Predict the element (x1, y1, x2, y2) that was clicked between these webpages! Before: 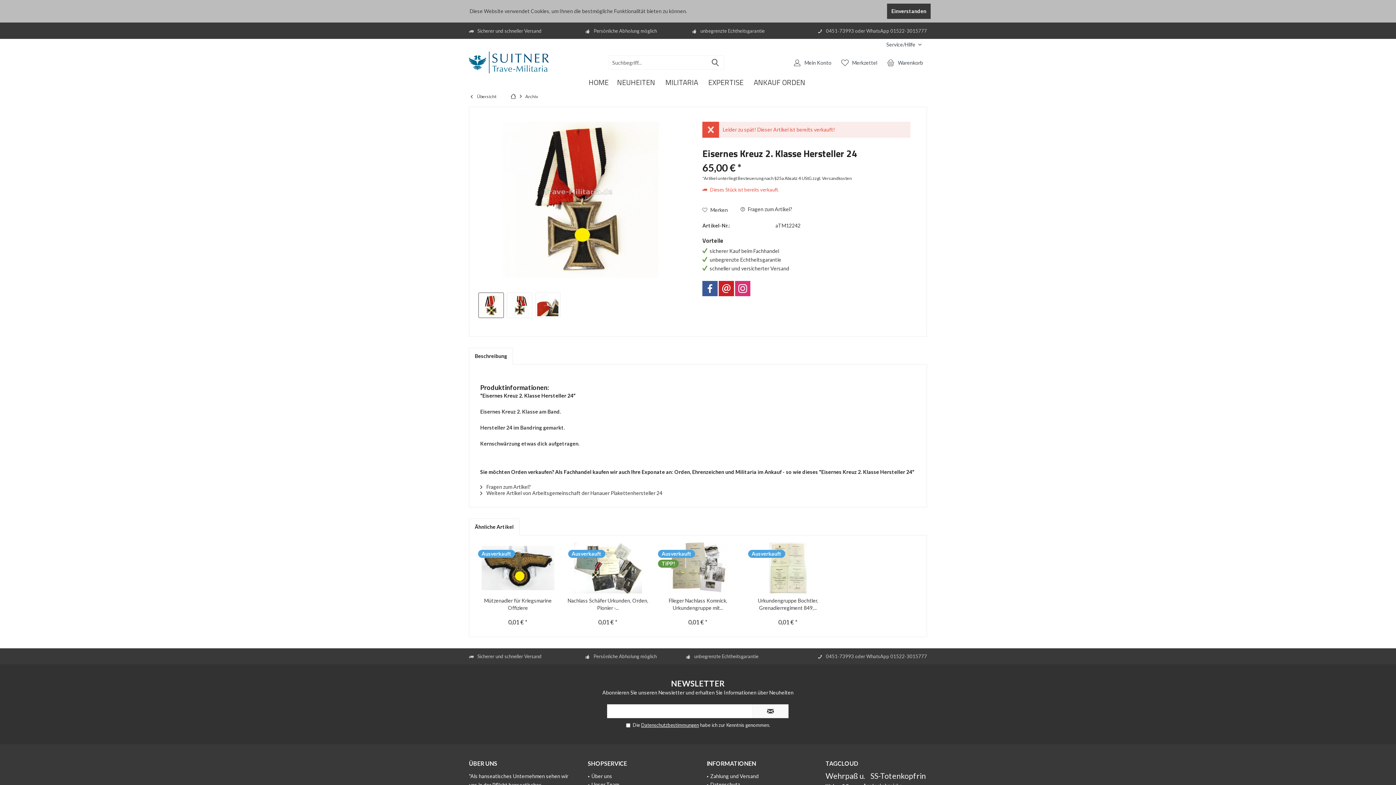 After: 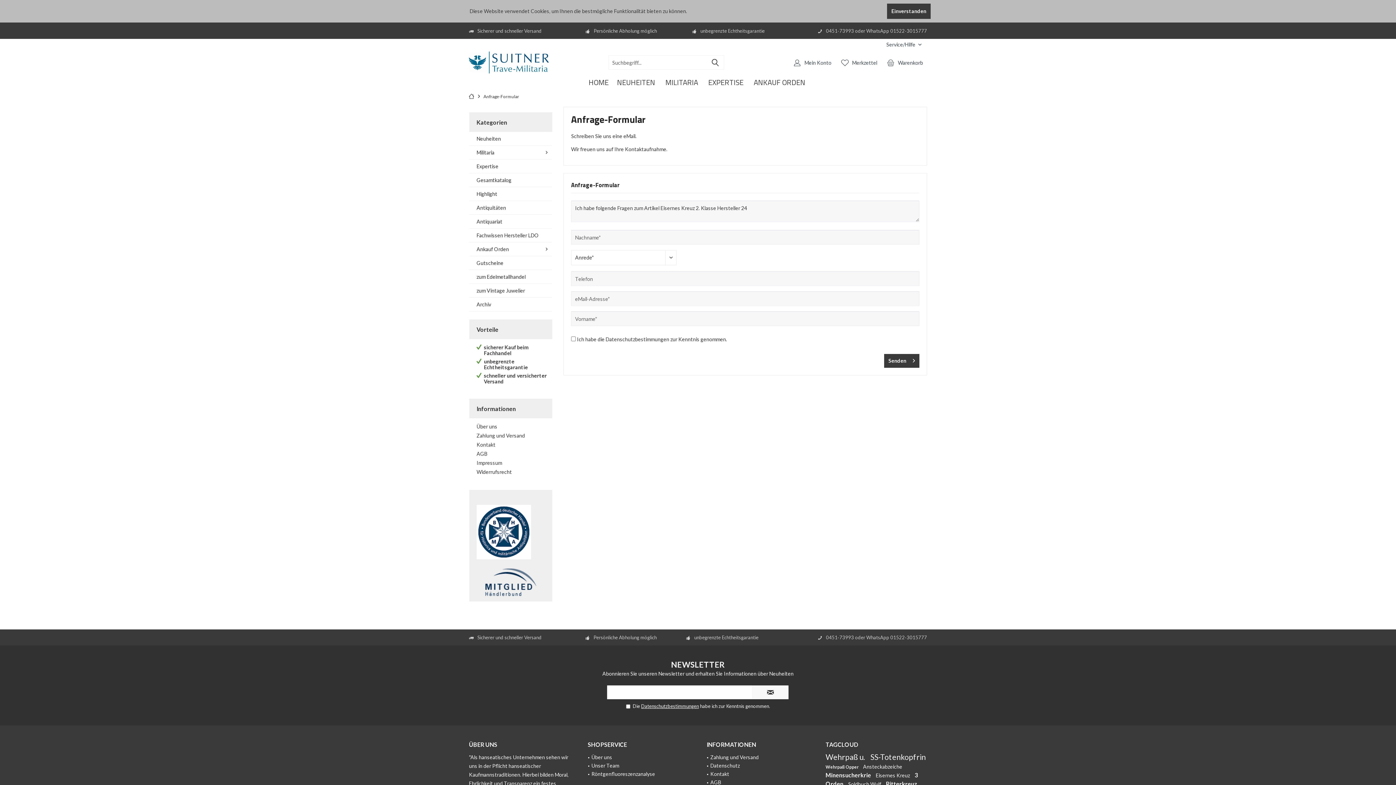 Action: label:  Fragen zum Artikel? bbox: (740, 206, 792, 213)